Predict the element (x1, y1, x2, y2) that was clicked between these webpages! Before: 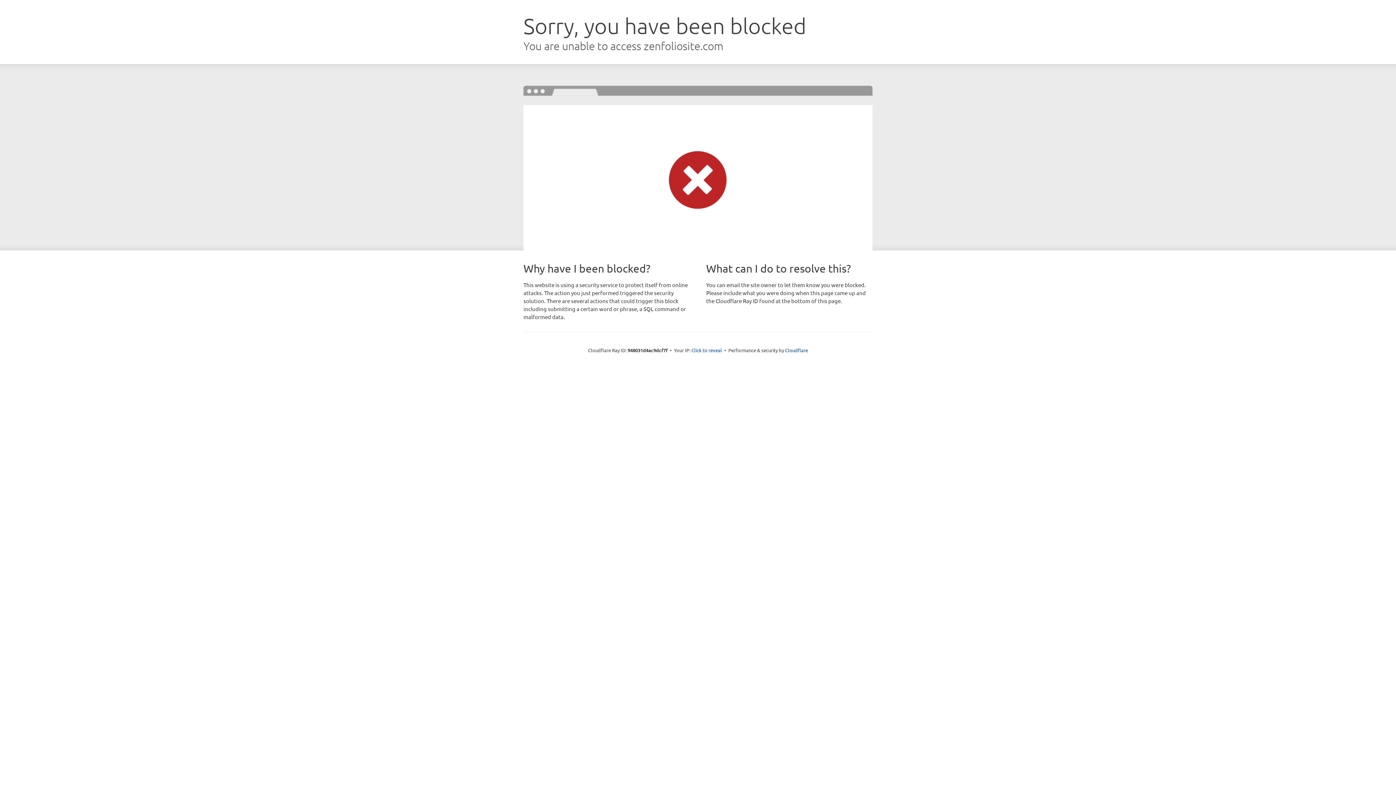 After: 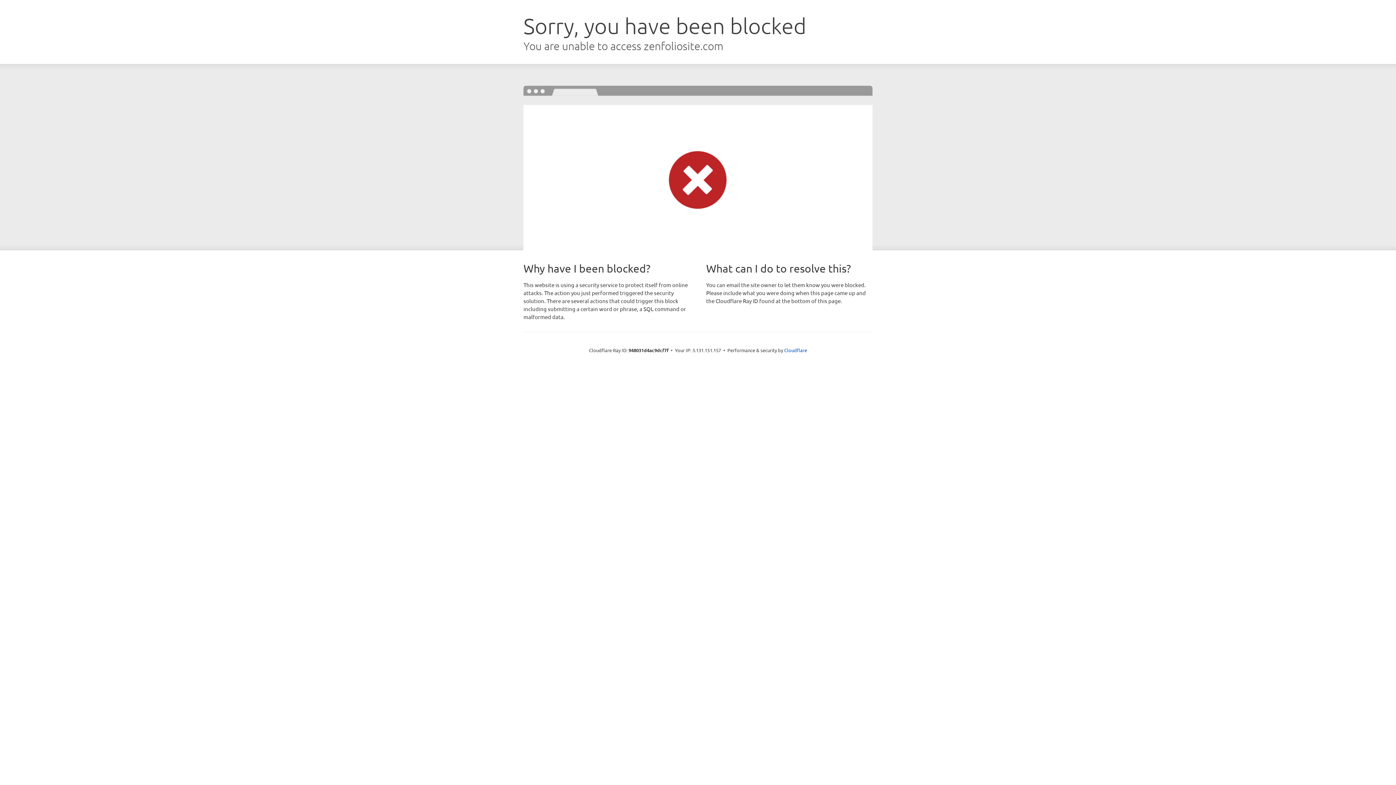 Action: bbox: (691, 346, 722, 353) label: Click to reveal